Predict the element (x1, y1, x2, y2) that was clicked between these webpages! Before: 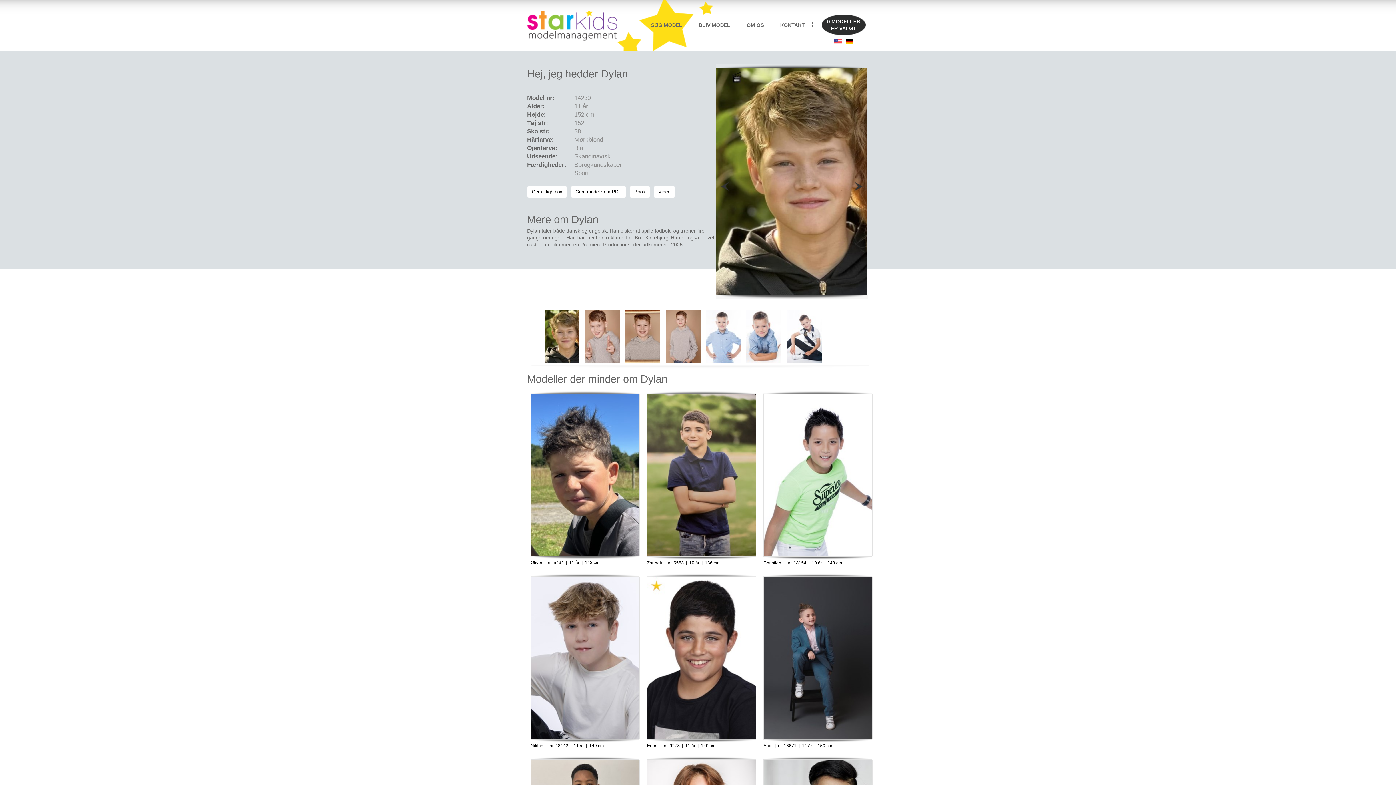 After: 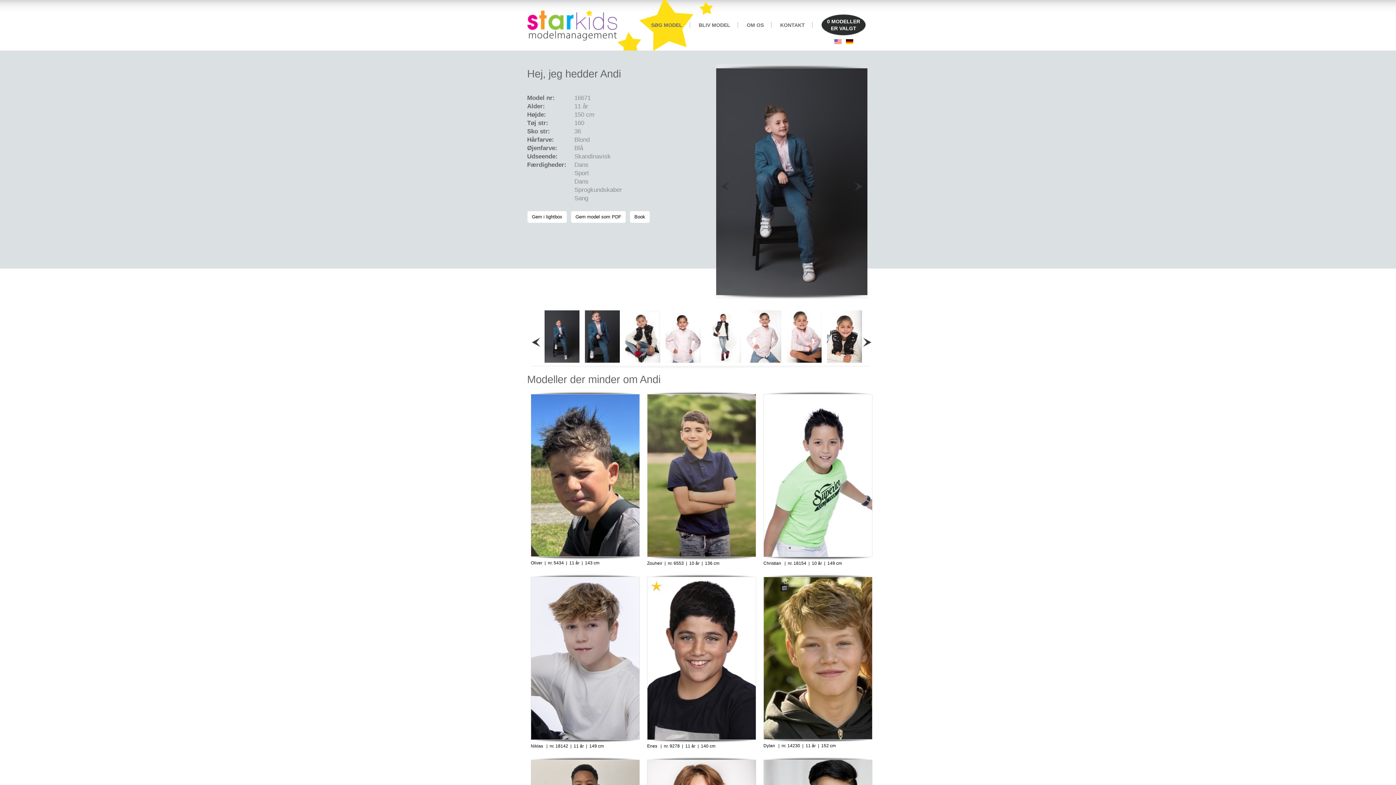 Action: bbox: (763, 735, 872, 740)